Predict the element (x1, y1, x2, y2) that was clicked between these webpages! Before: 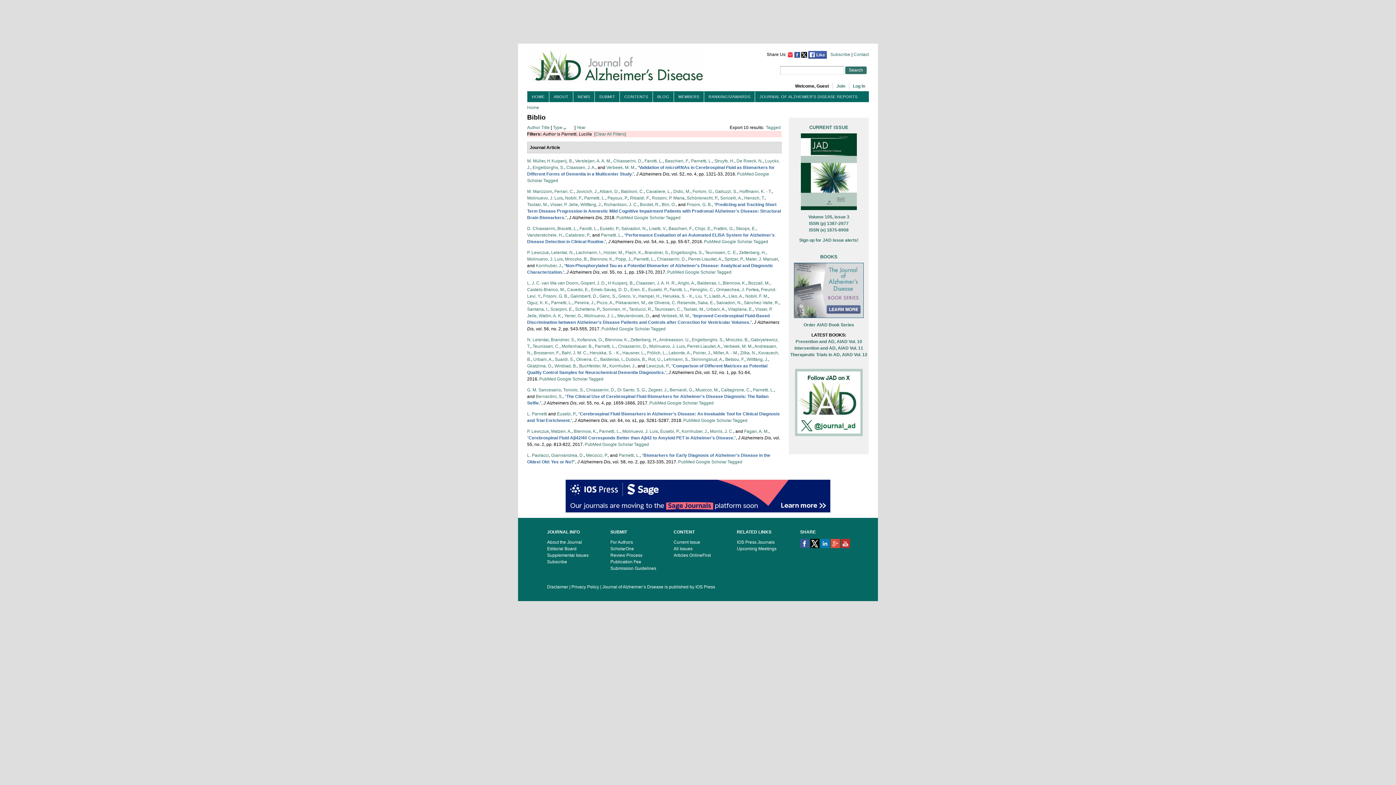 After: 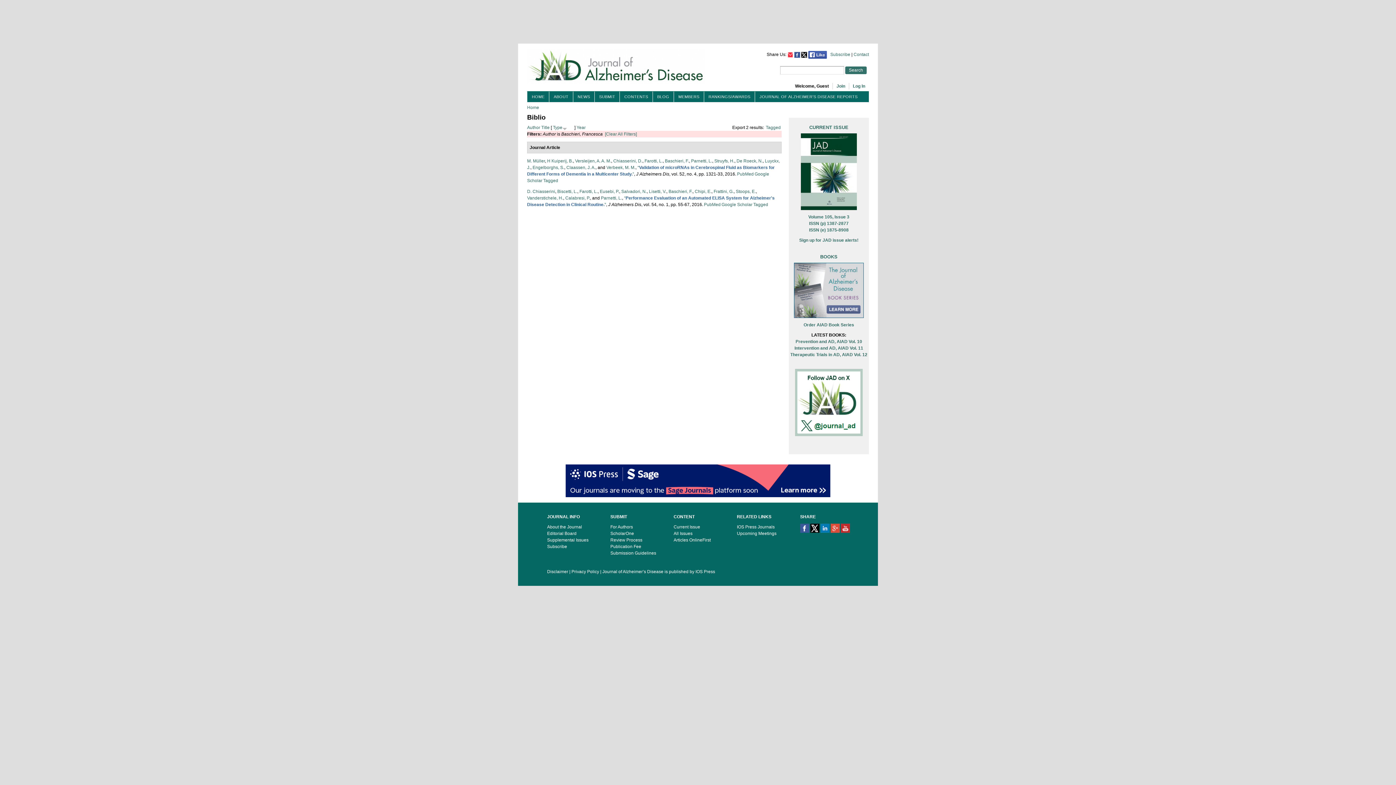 Action: label: Baschieri, F. bbox: (665, 158, 689, 163)